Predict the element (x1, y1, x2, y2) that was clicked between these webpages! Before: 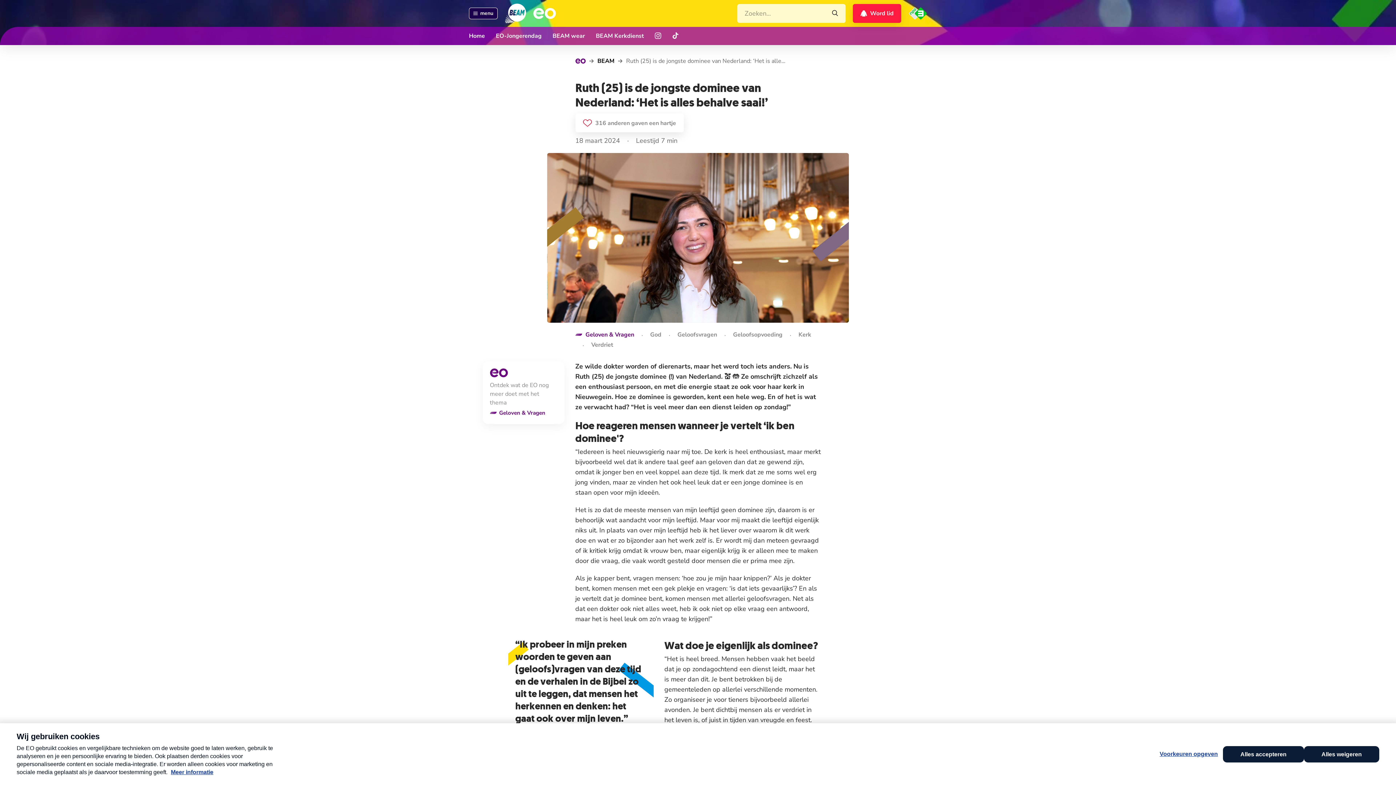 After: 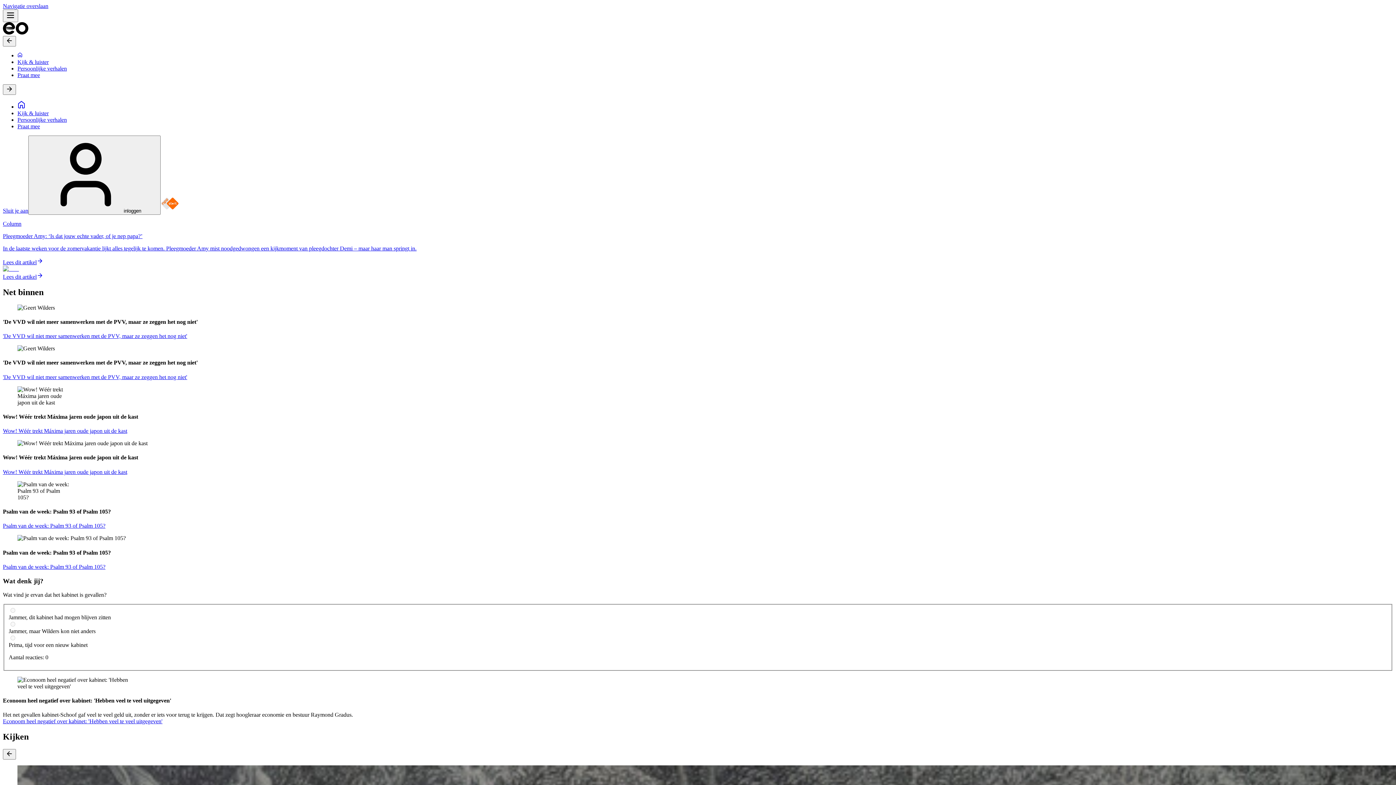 Action: label: Naar EO.nl bbox: (533, 8, 555, 18)